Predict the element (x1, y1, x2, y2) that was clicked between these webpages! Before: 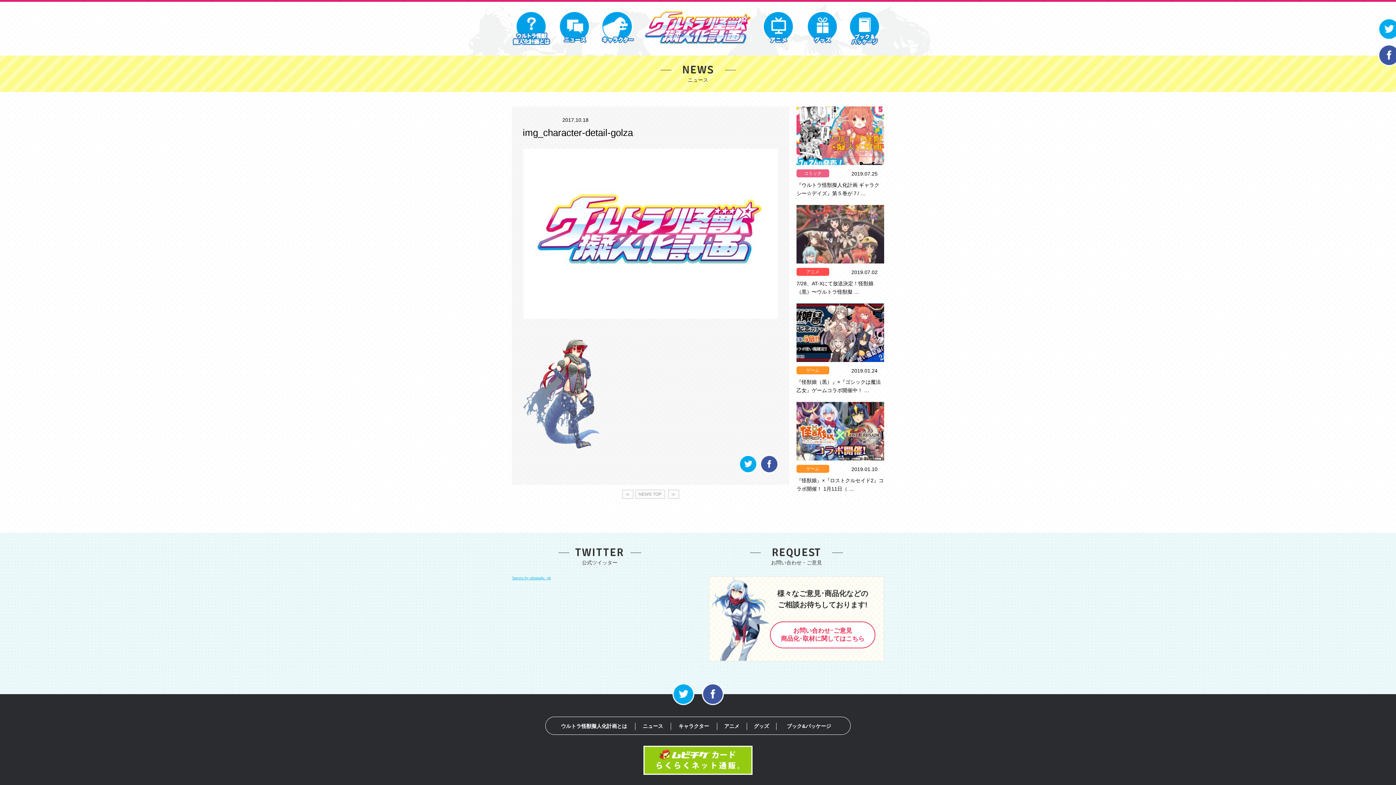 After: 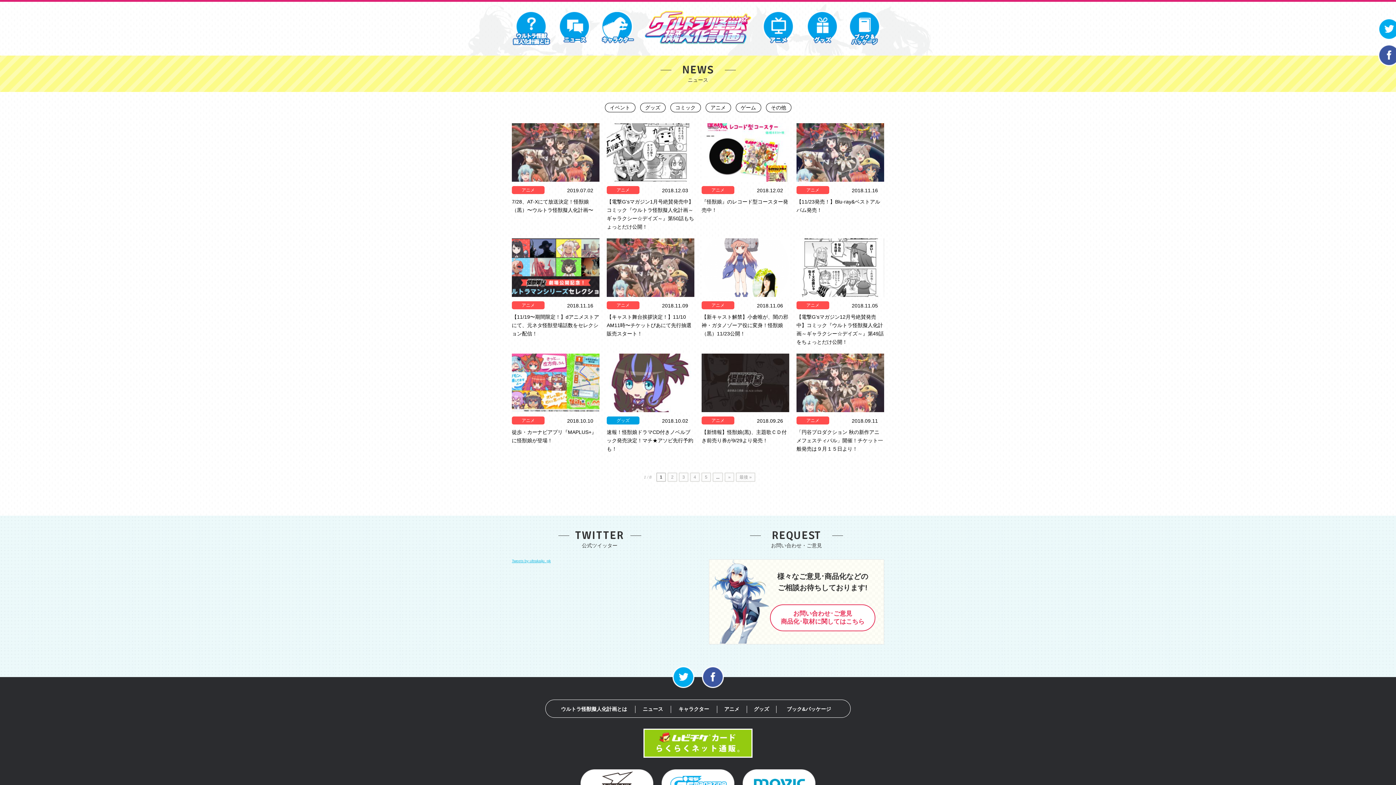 Action: label: アニメ bbox: (806, 269, 819, 274)